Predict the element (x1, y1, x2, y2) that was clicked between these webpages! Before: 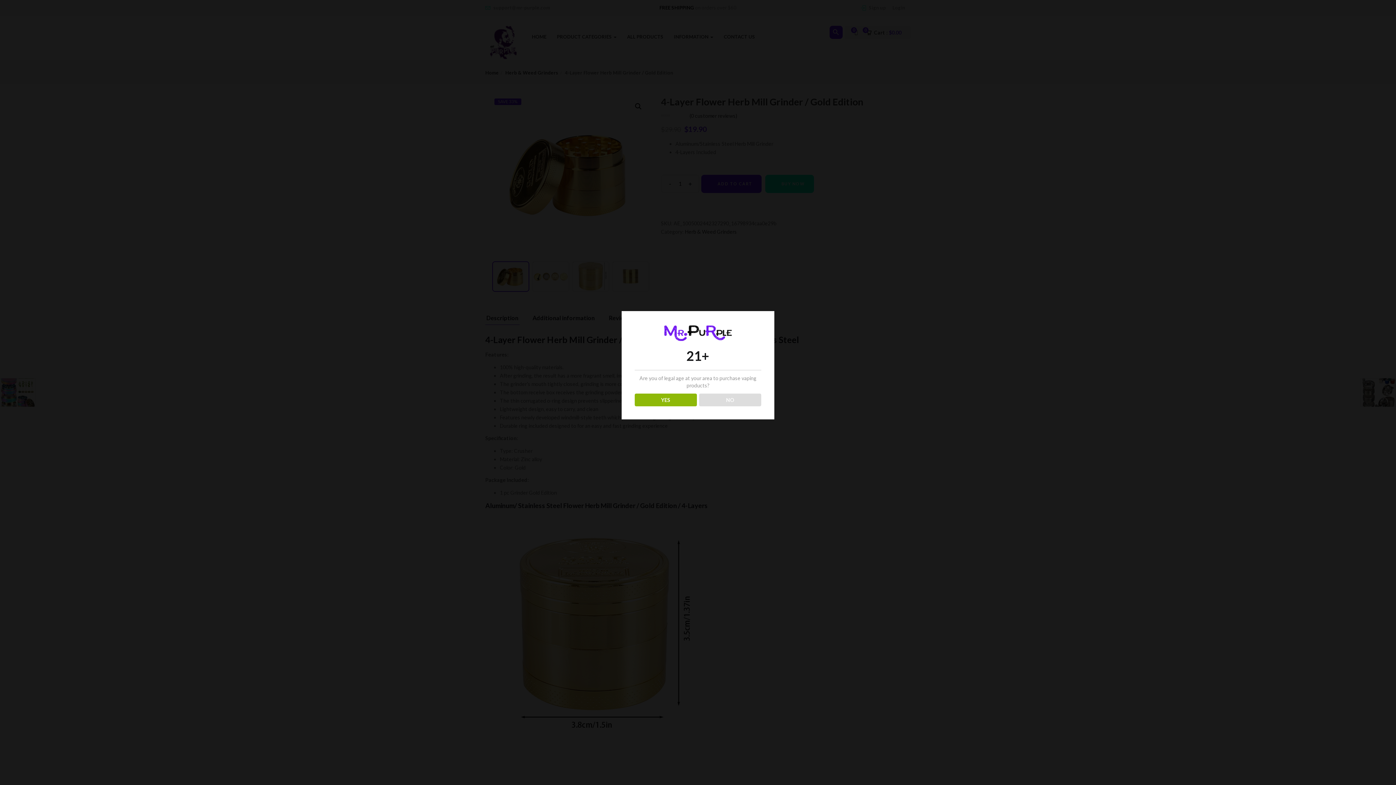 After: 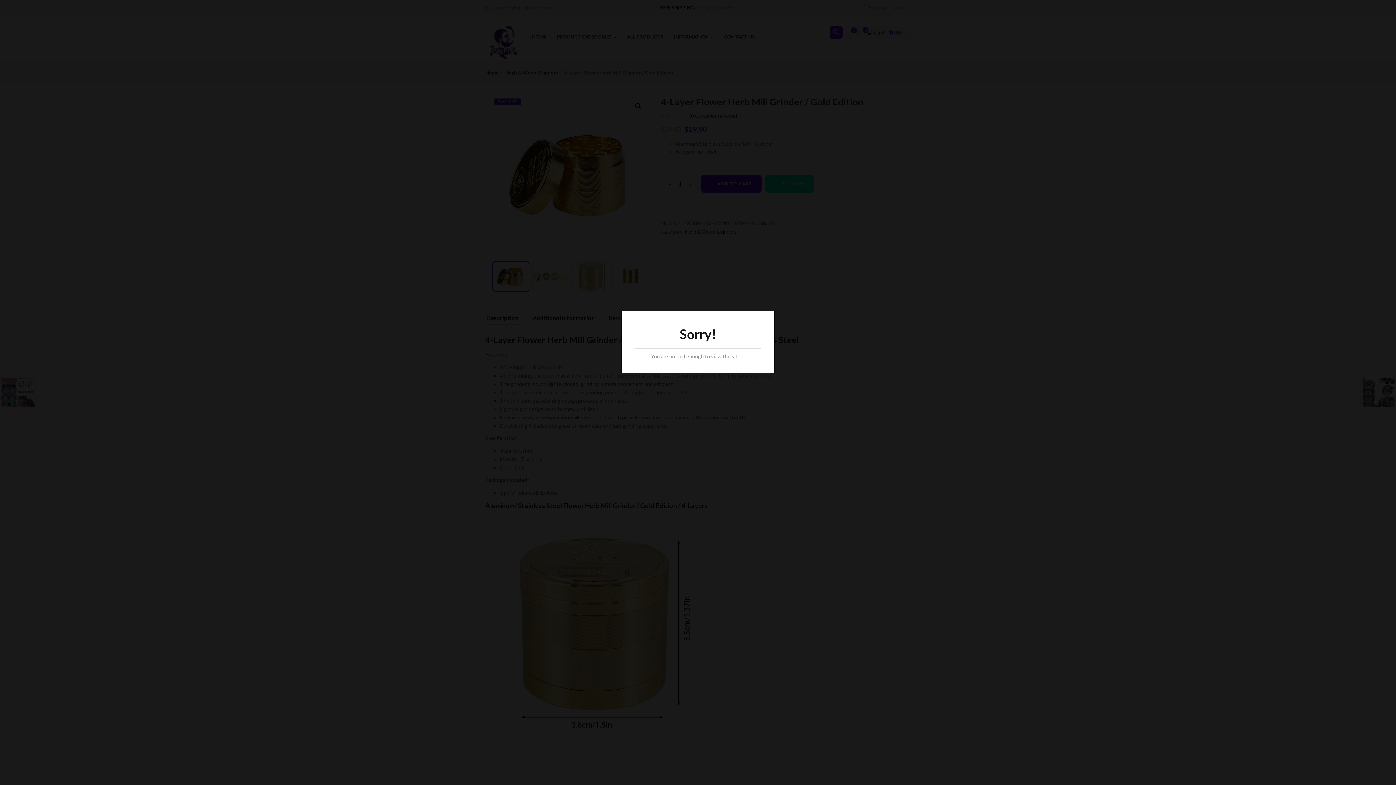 Action: bbox: (699, 393, 761, 406) label: NO